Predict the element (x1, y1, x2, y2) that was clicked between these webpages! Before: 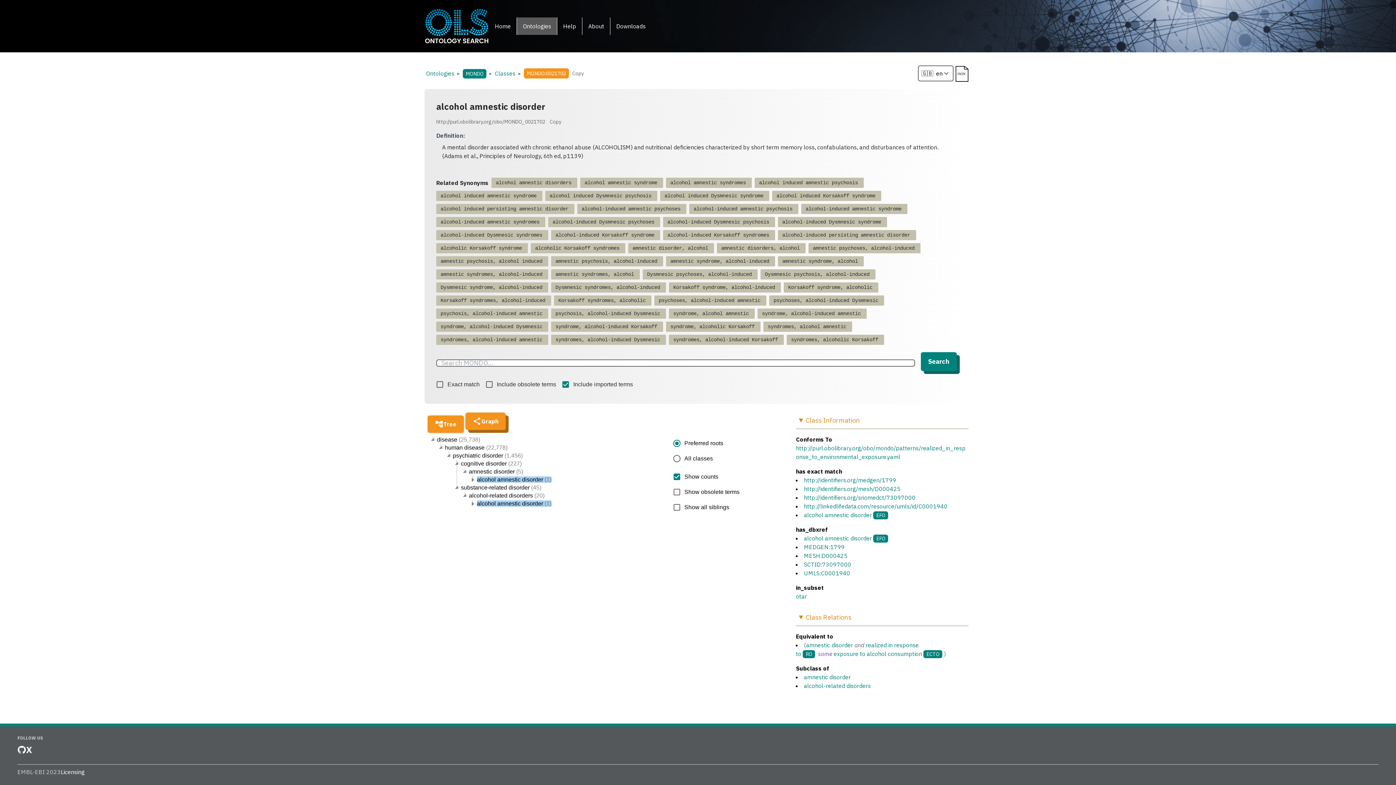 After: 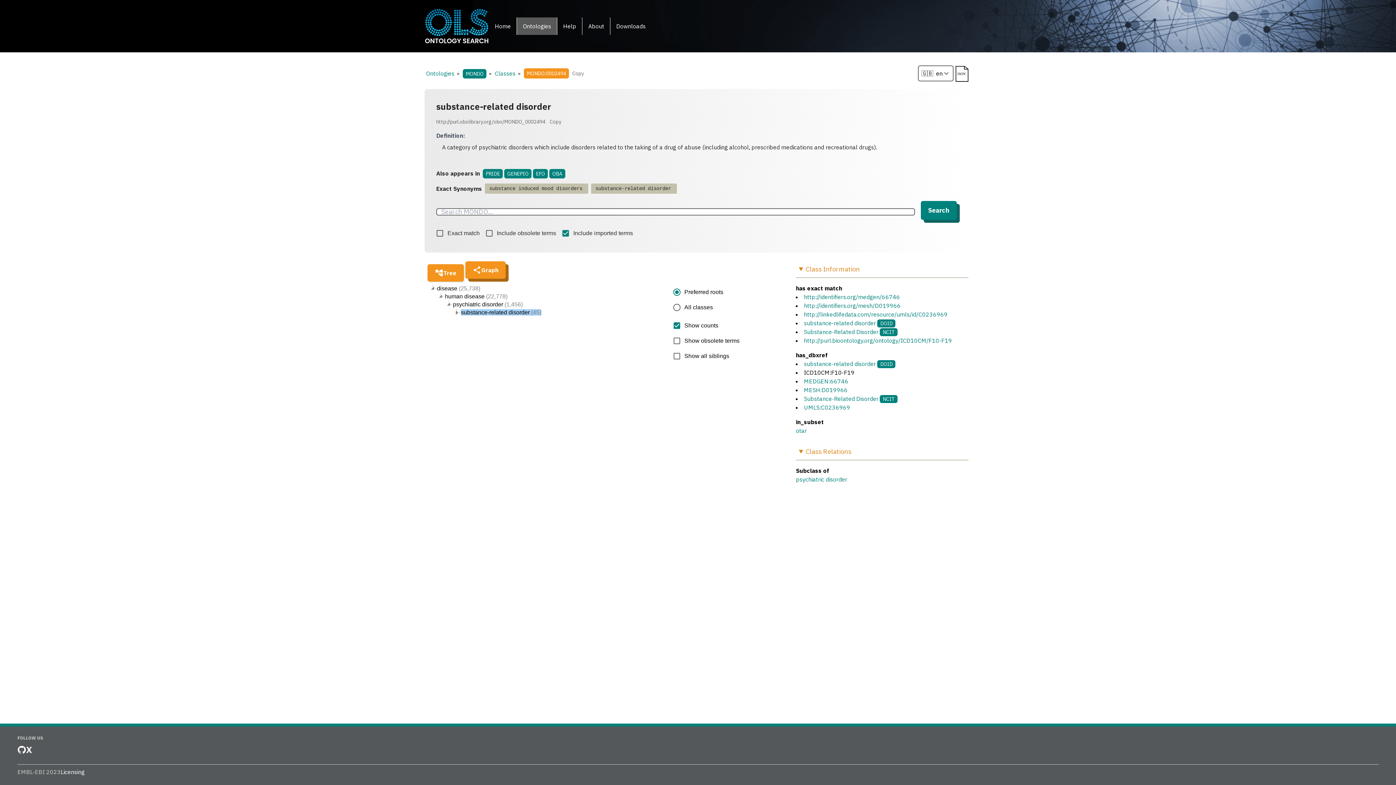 Action: bbox: (461, 484, 529, 490) label: substance-related disorder